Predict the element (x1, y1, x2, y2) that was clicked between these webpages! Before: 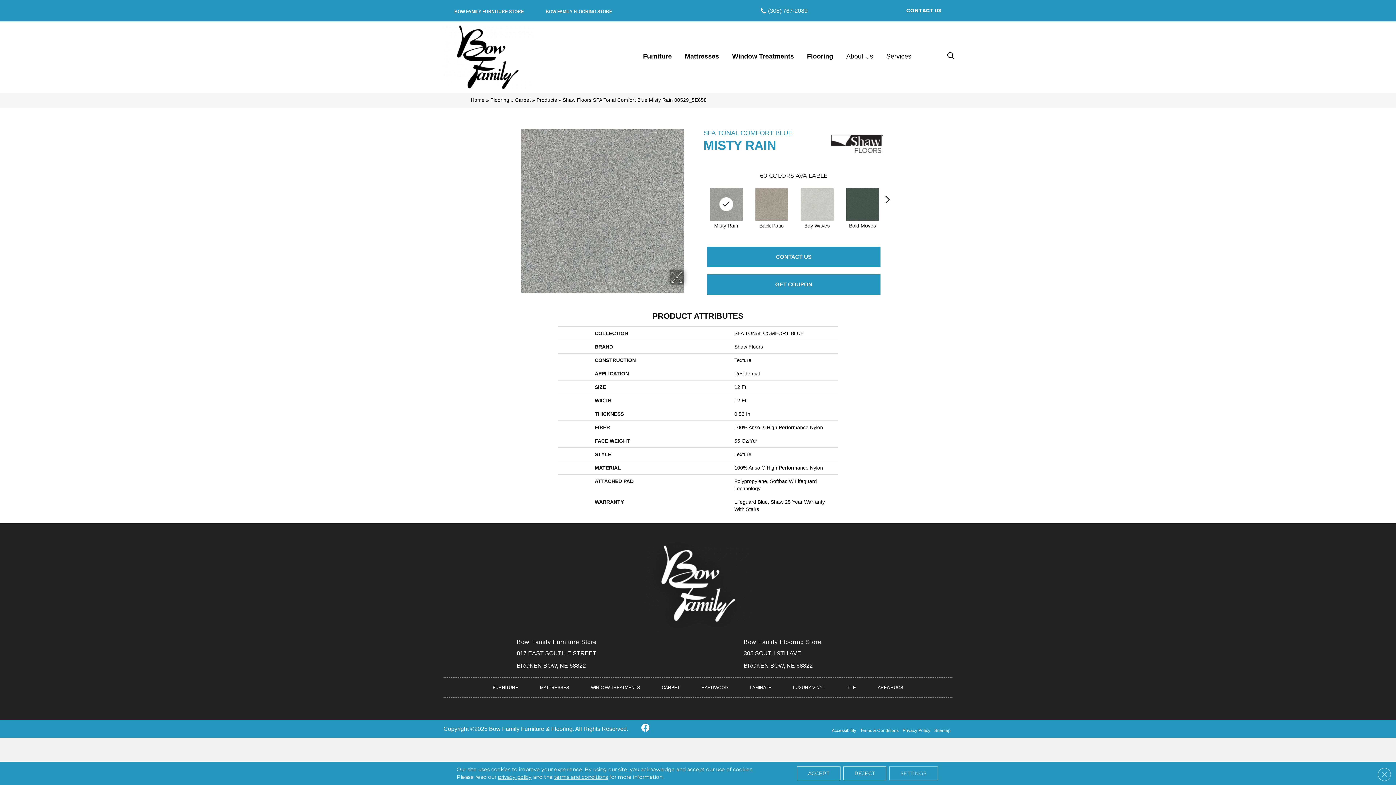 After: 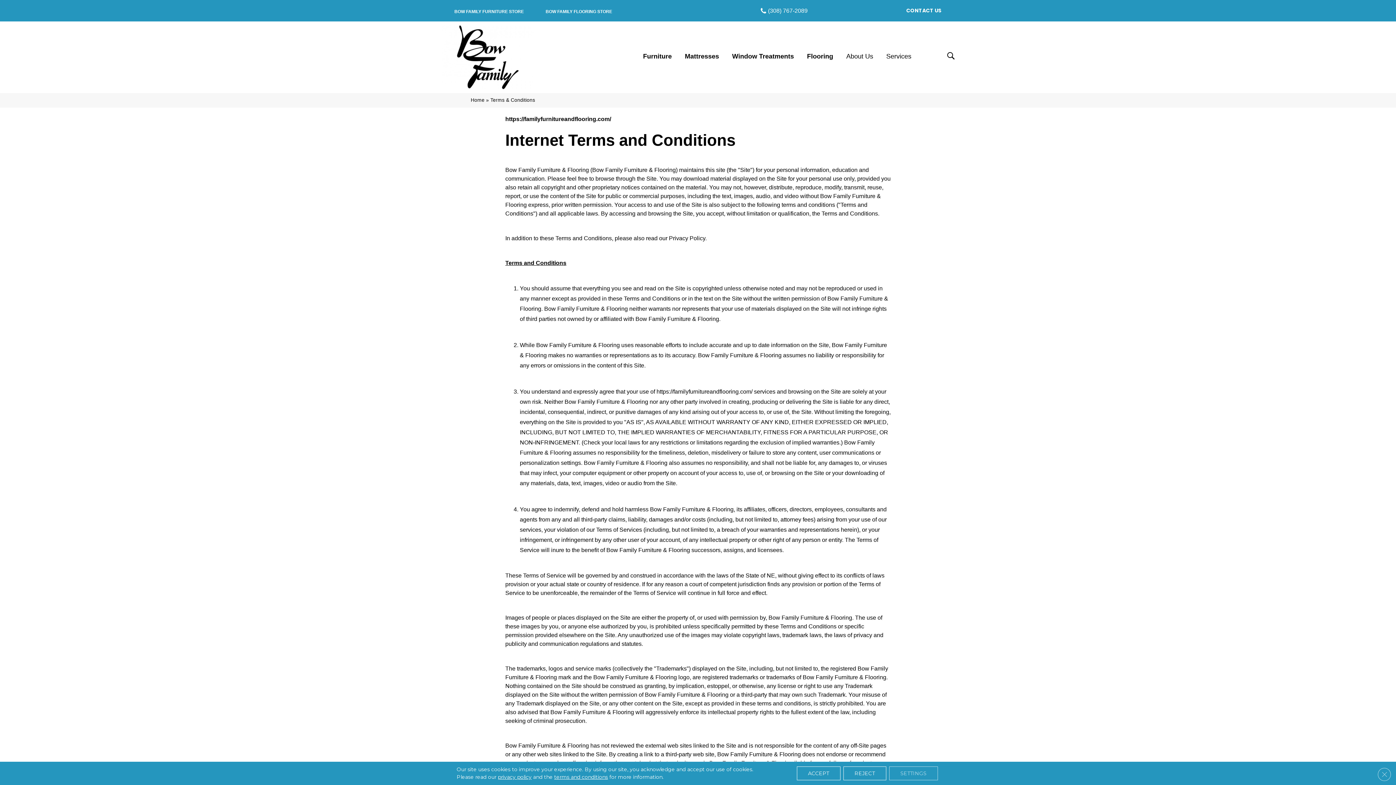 Action: bbox: (554, 774, 608, 780) label: terms and conditions